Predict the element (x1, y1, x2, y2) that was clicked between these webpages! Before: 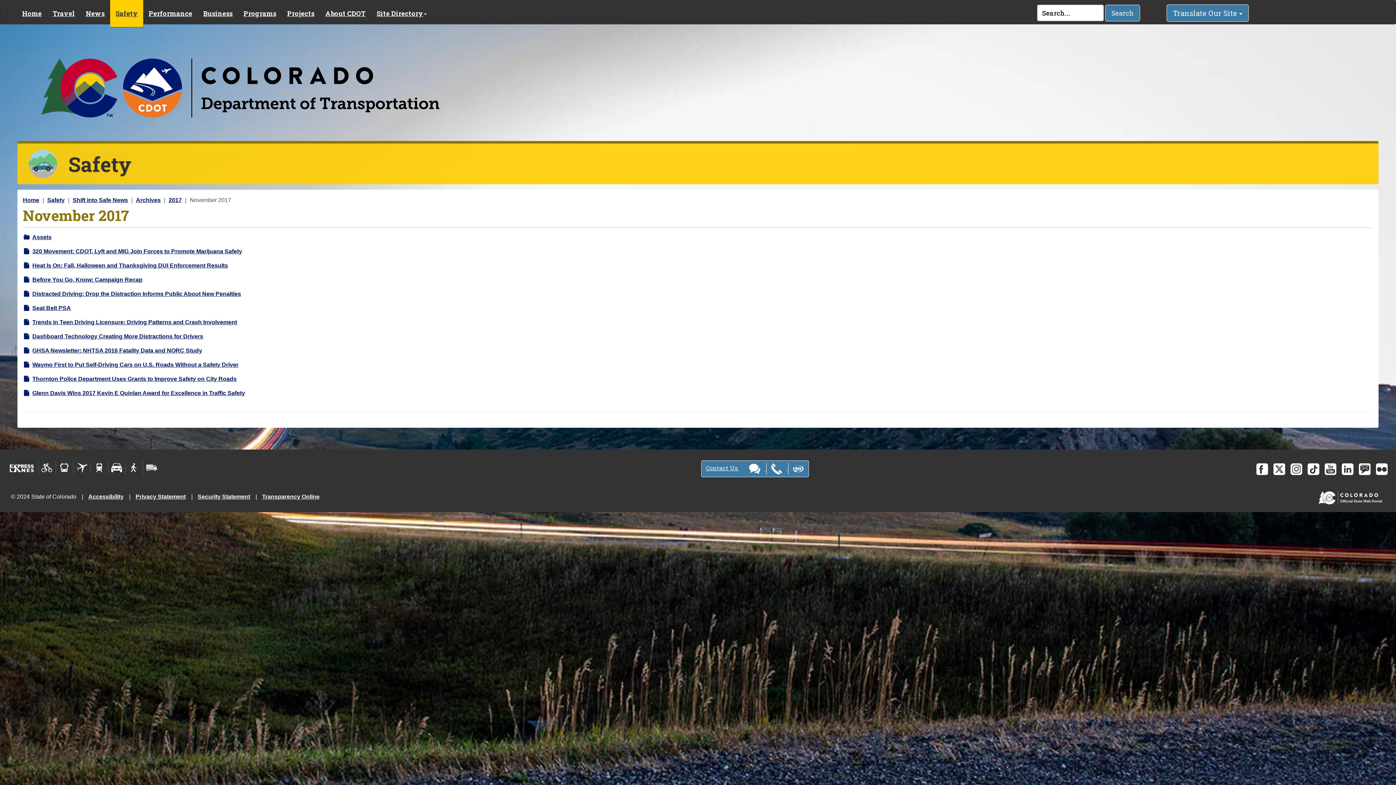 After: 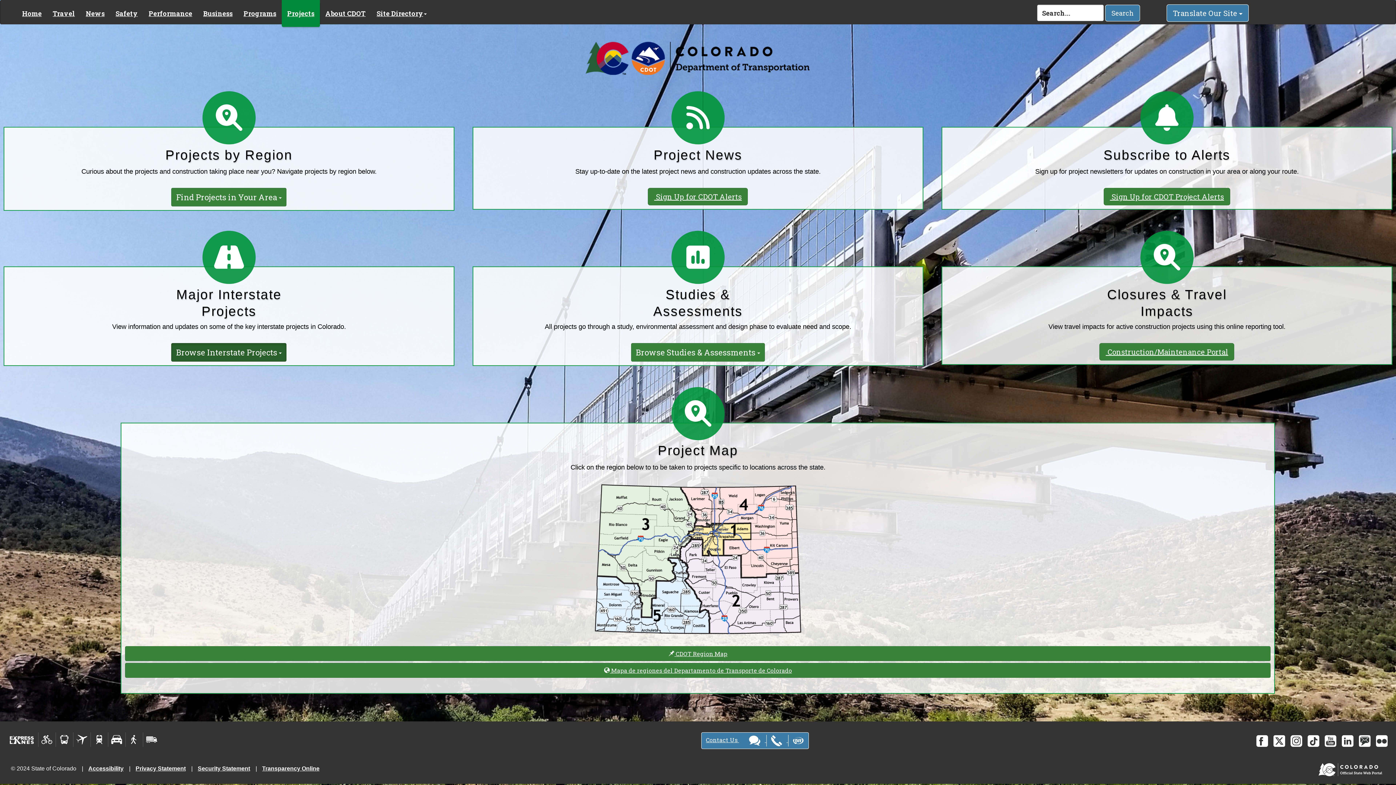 Action: bbox: (281, 0, 320, 24) label: Projects